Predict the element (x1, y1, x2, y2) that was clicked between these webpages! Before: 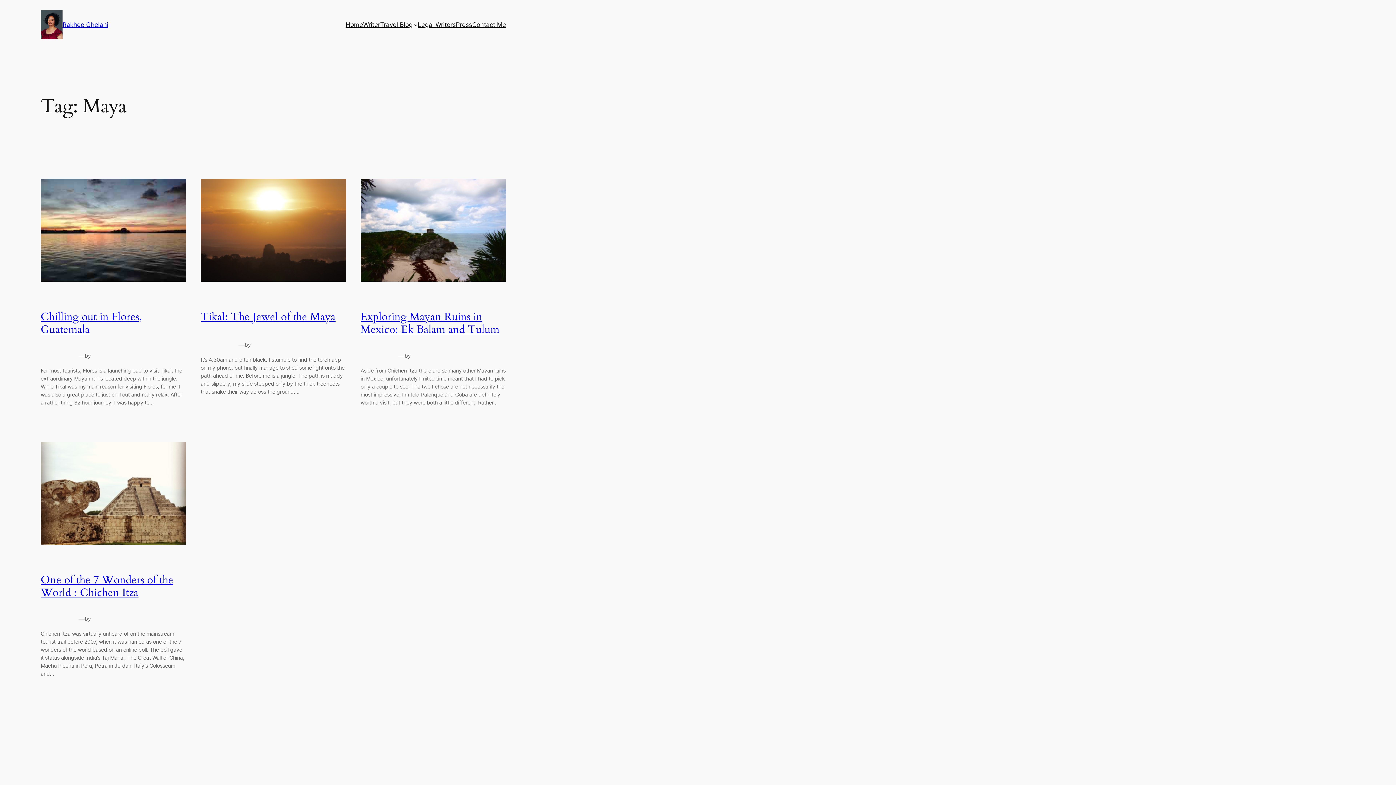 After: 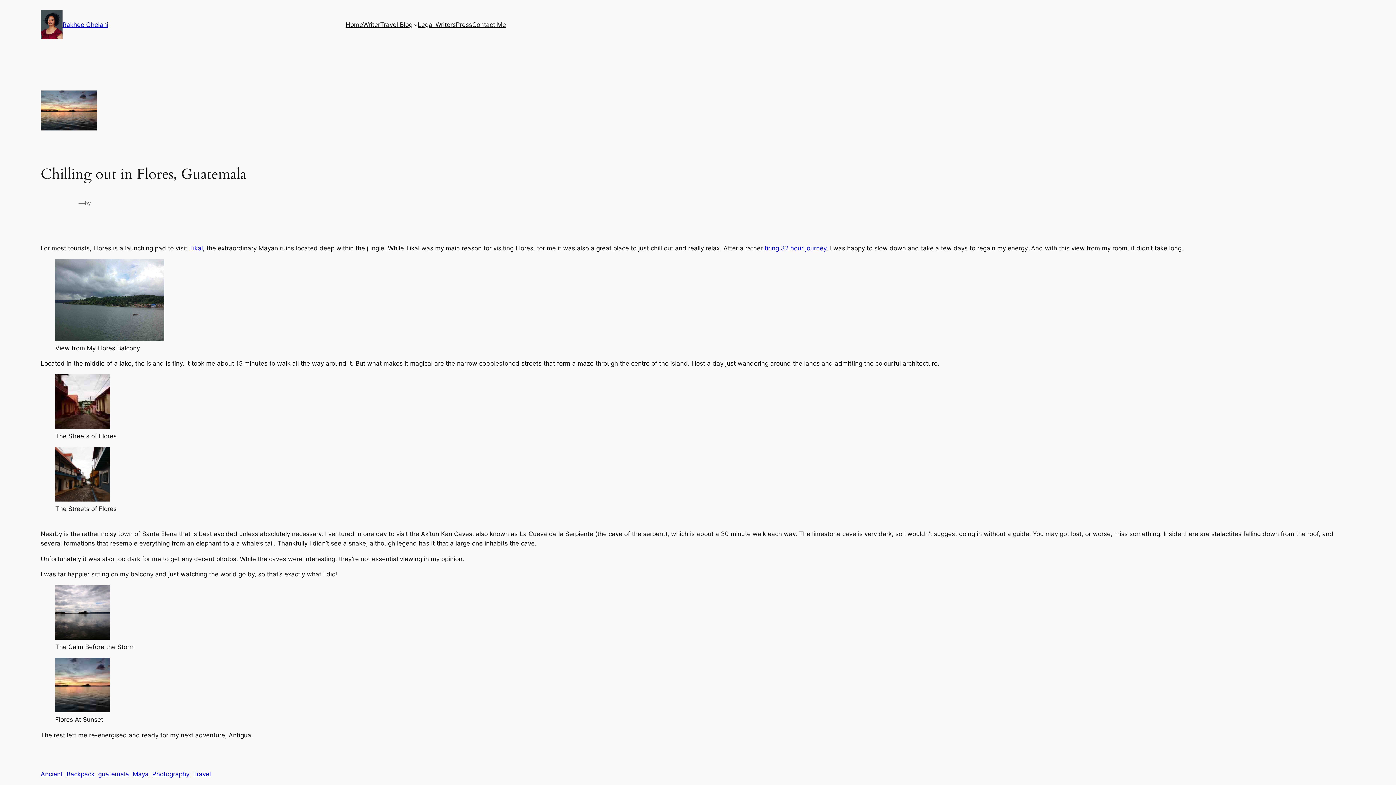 Action: bbox: (40, 178, 186, 284)